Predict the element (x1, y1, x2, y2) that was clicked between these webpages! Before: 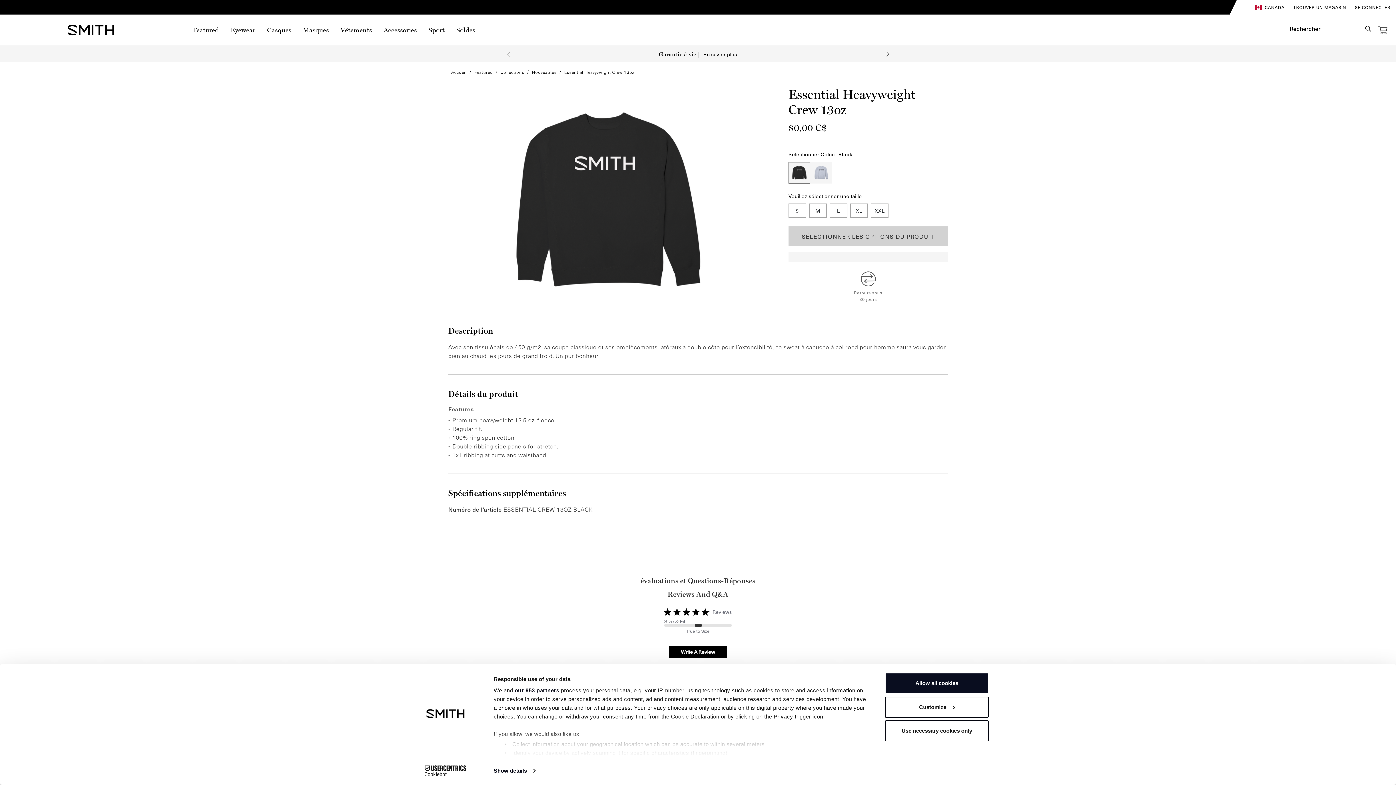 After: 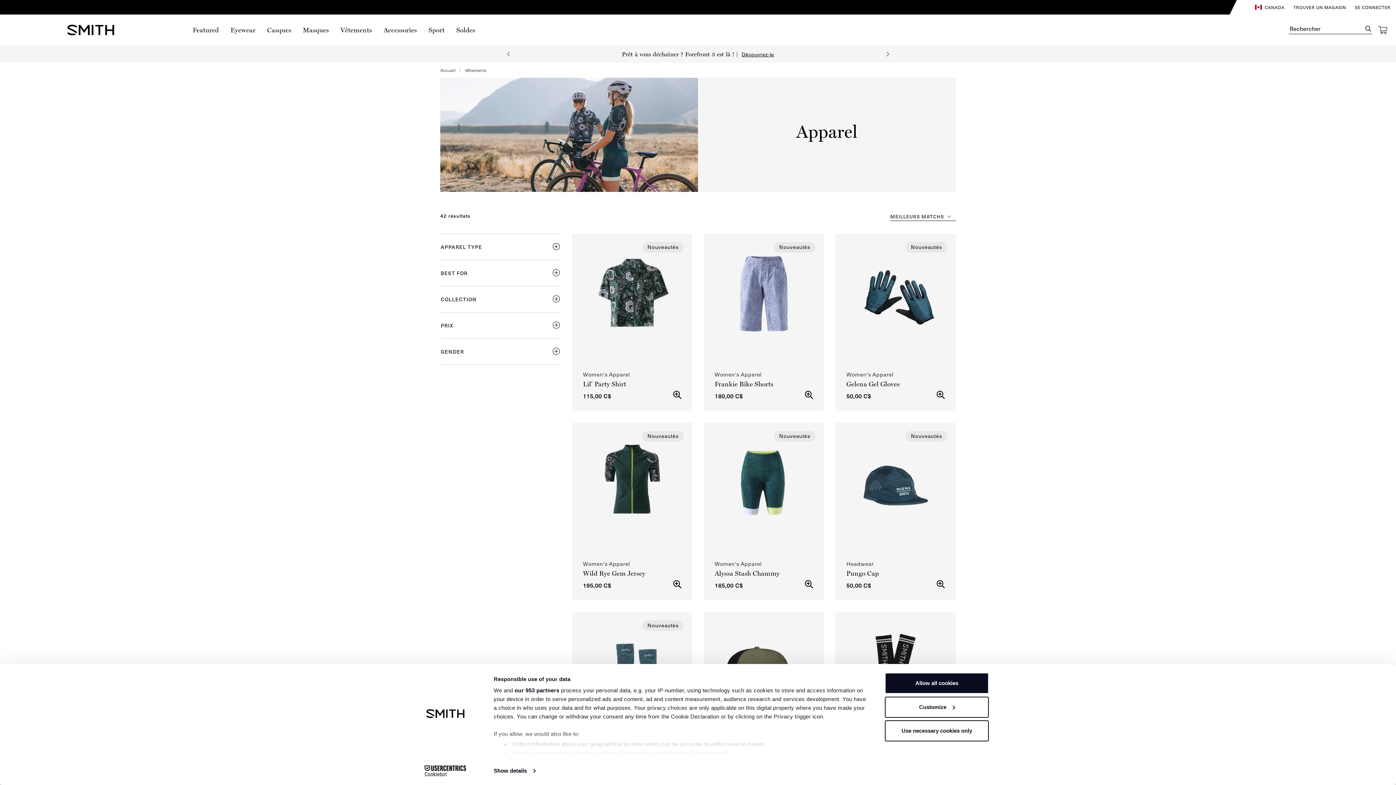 Action: bbox: (334, 25, 377, 34) label: Vêtements